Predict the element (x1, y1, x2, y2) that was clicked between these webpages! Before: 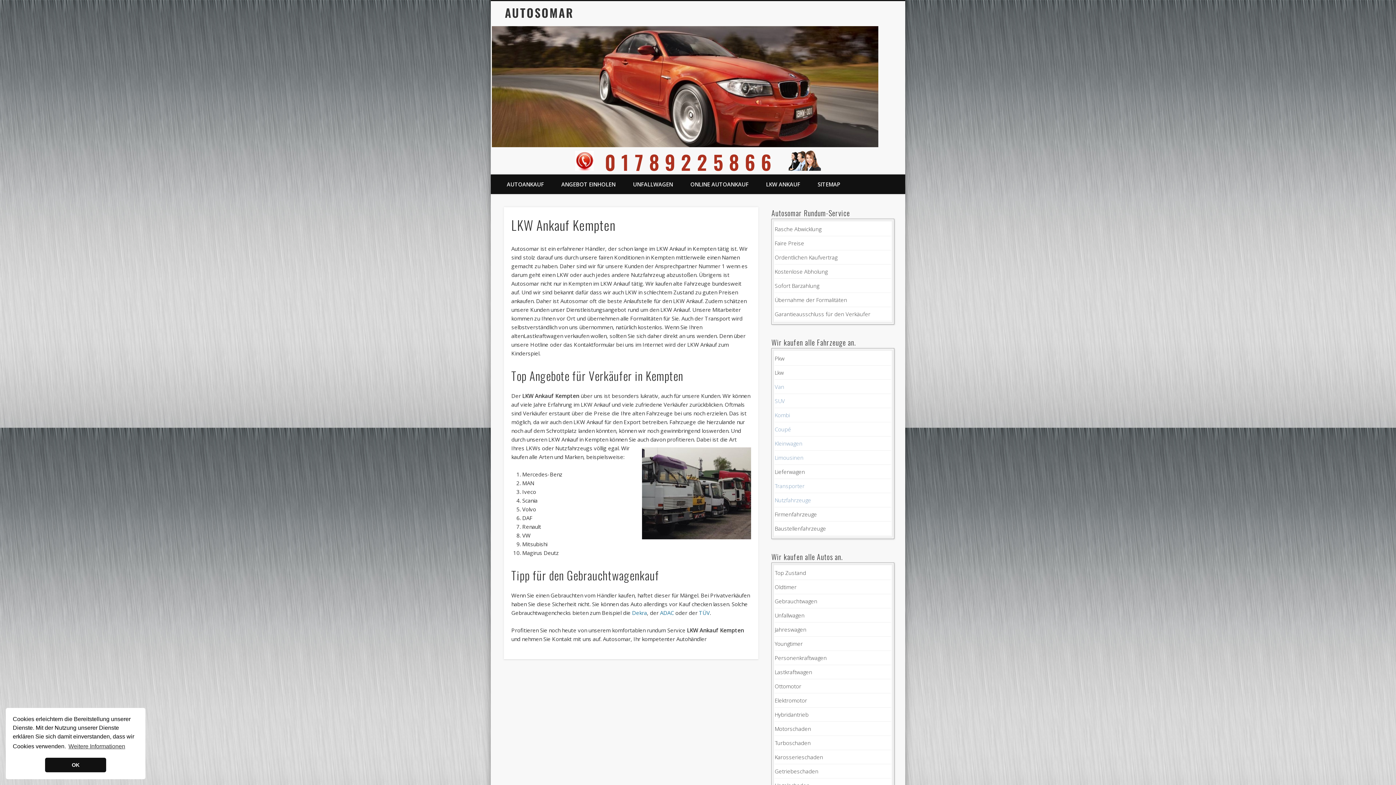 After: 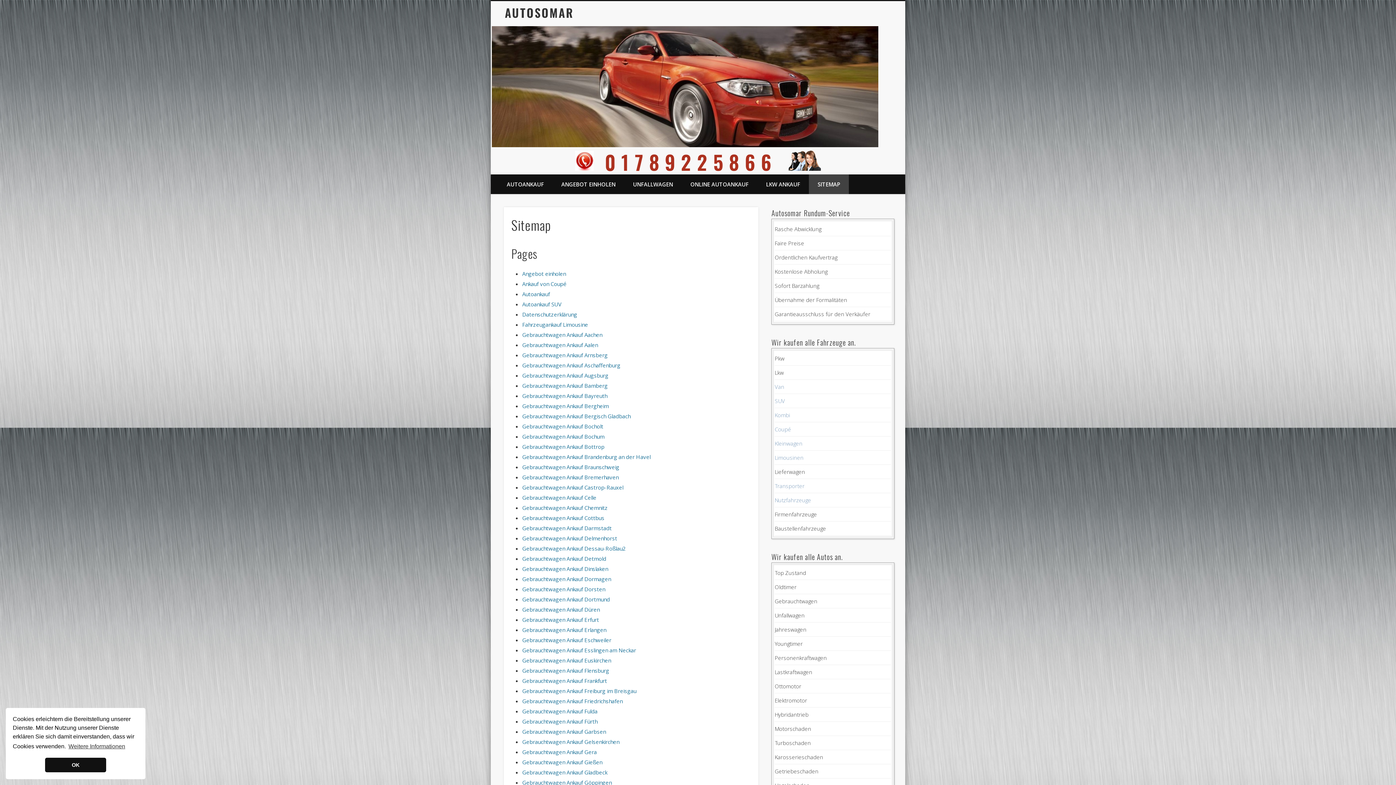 Action: label: SITEMAP bbox: (809, 174, 849, 194)